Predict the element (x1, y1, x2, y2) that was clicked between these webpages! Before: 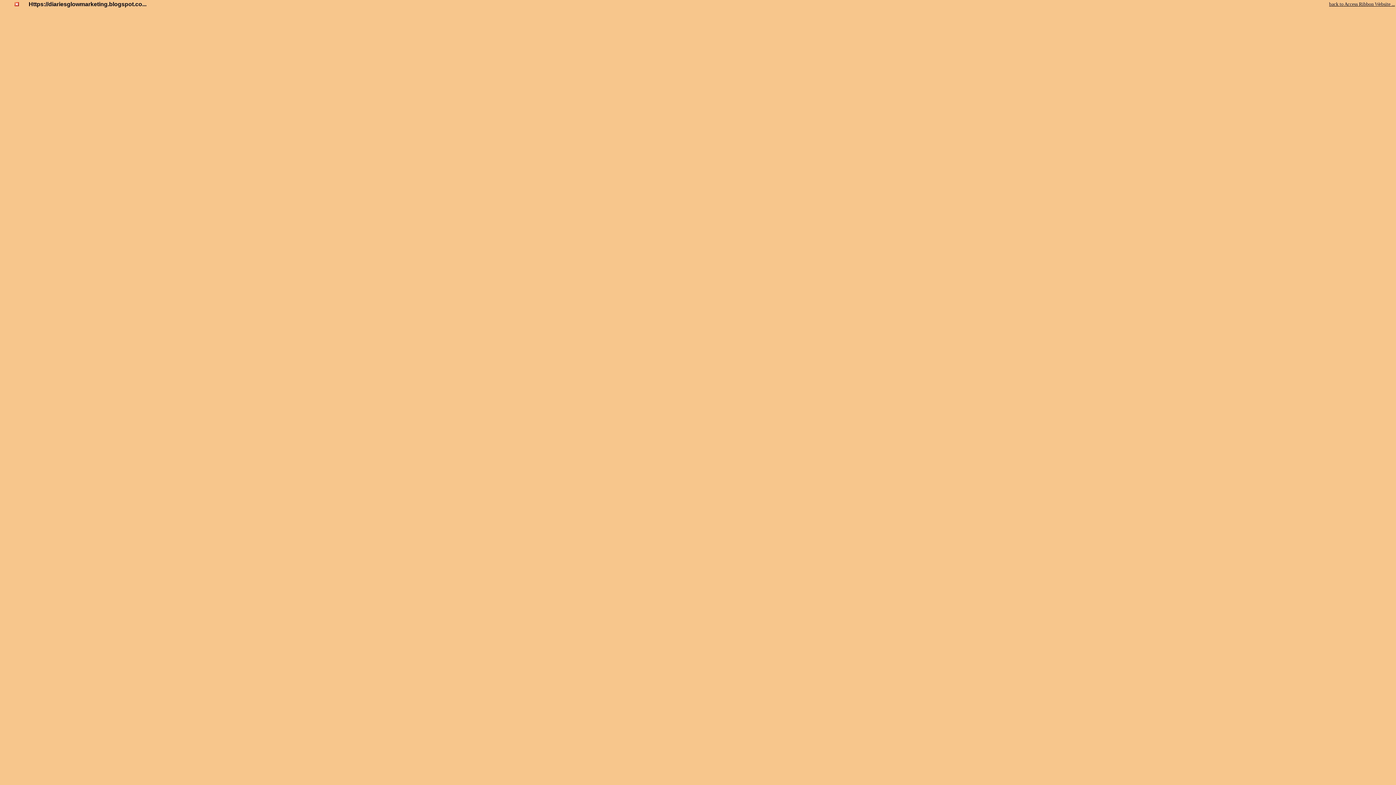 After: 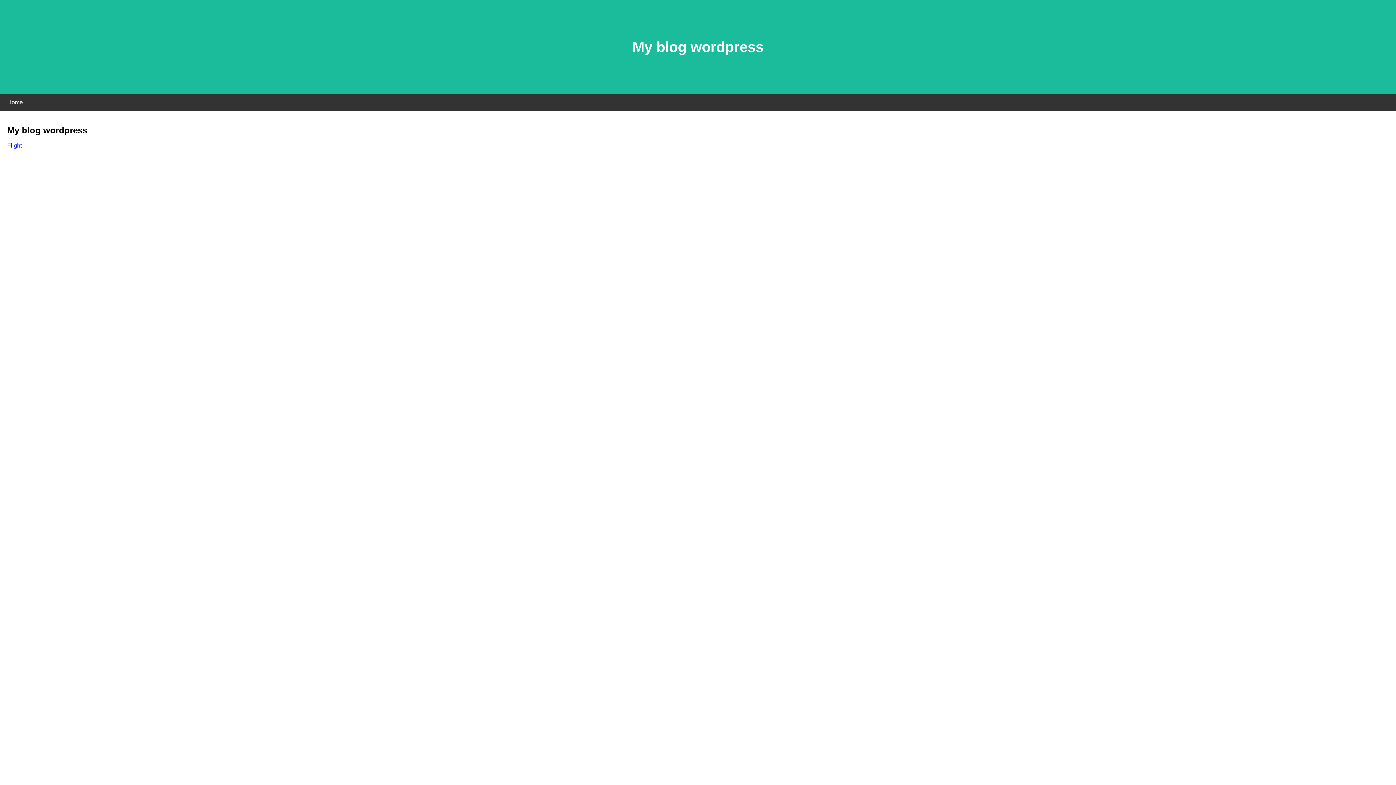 Action: bbox: (14, 1, 18, 7)